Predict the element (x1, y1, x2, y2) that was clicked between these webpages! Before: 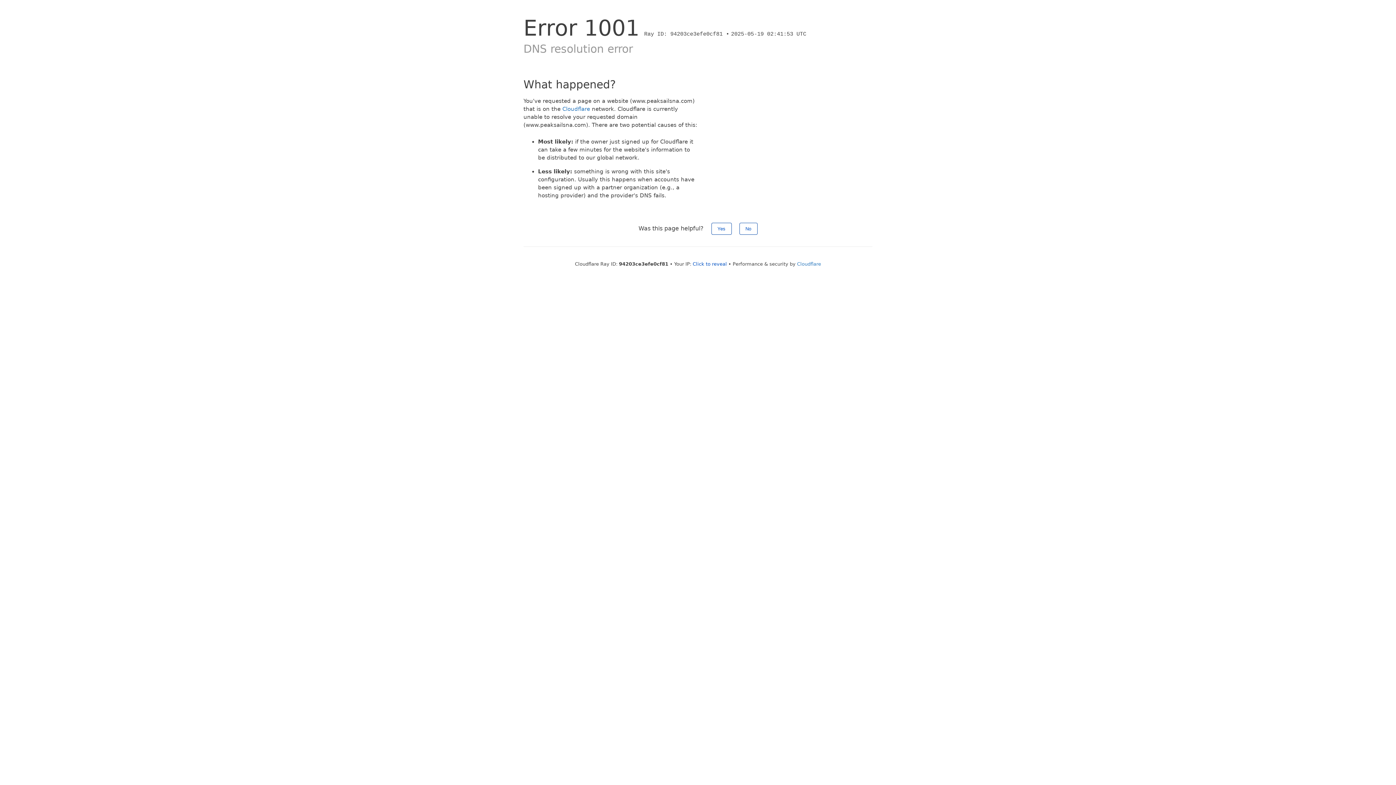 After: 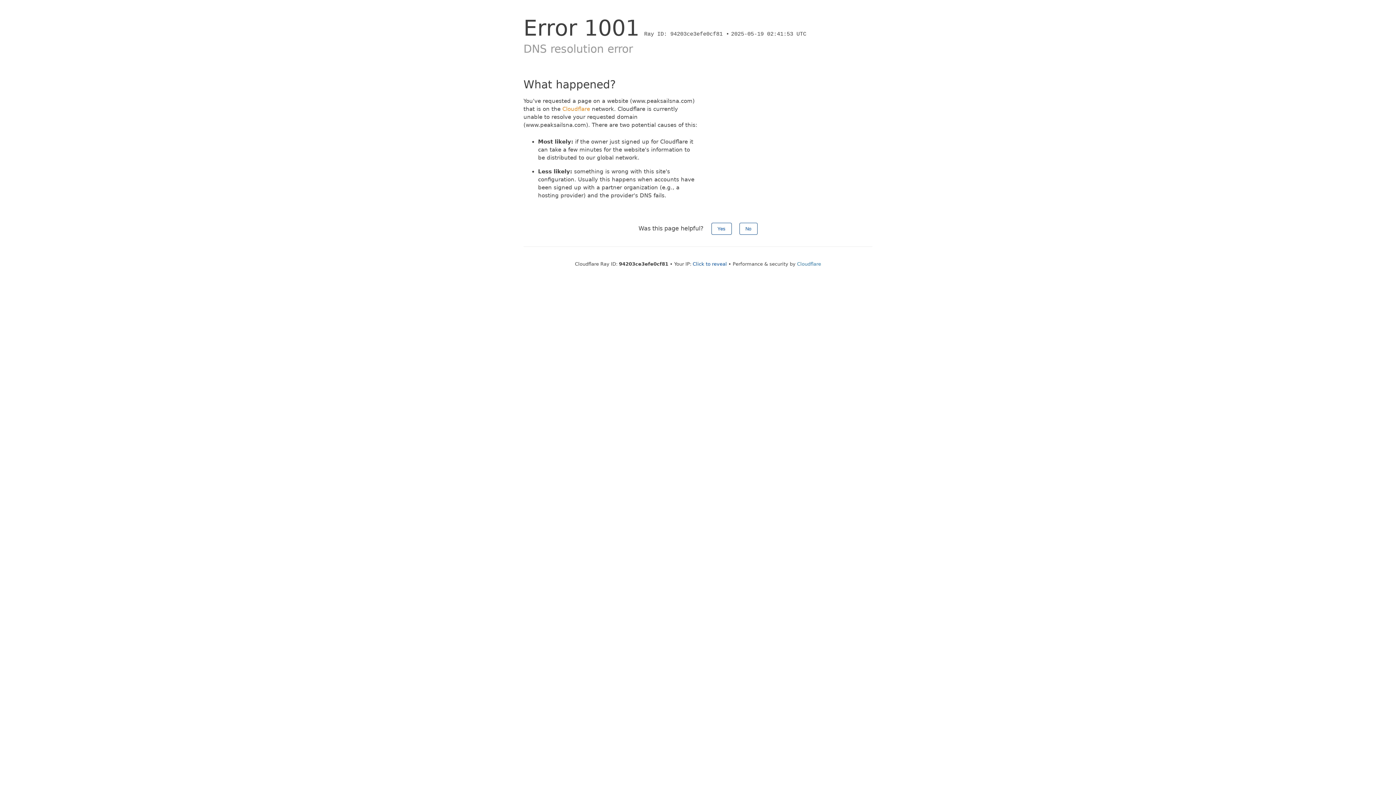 Action: label: Cloudflare bbox: (562, 105, 590, 112)